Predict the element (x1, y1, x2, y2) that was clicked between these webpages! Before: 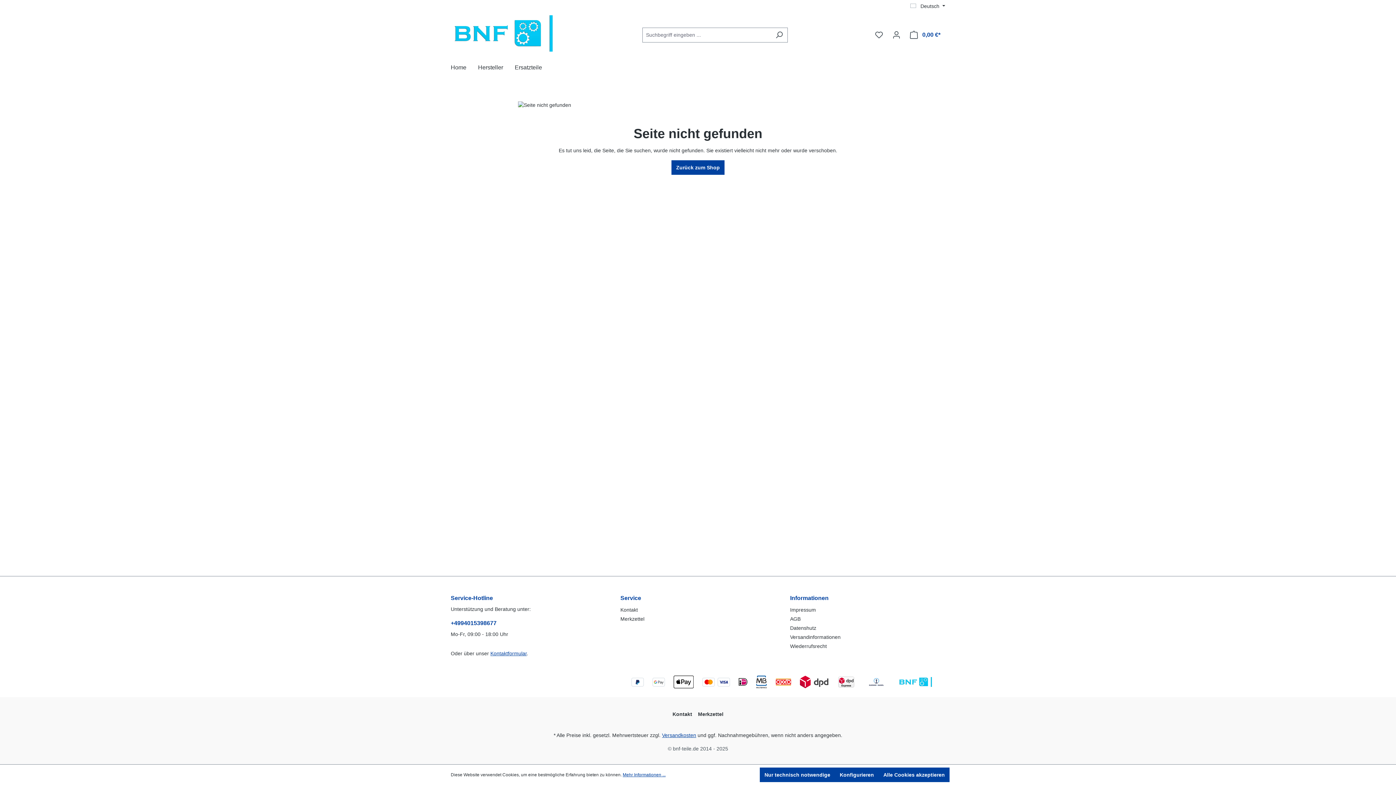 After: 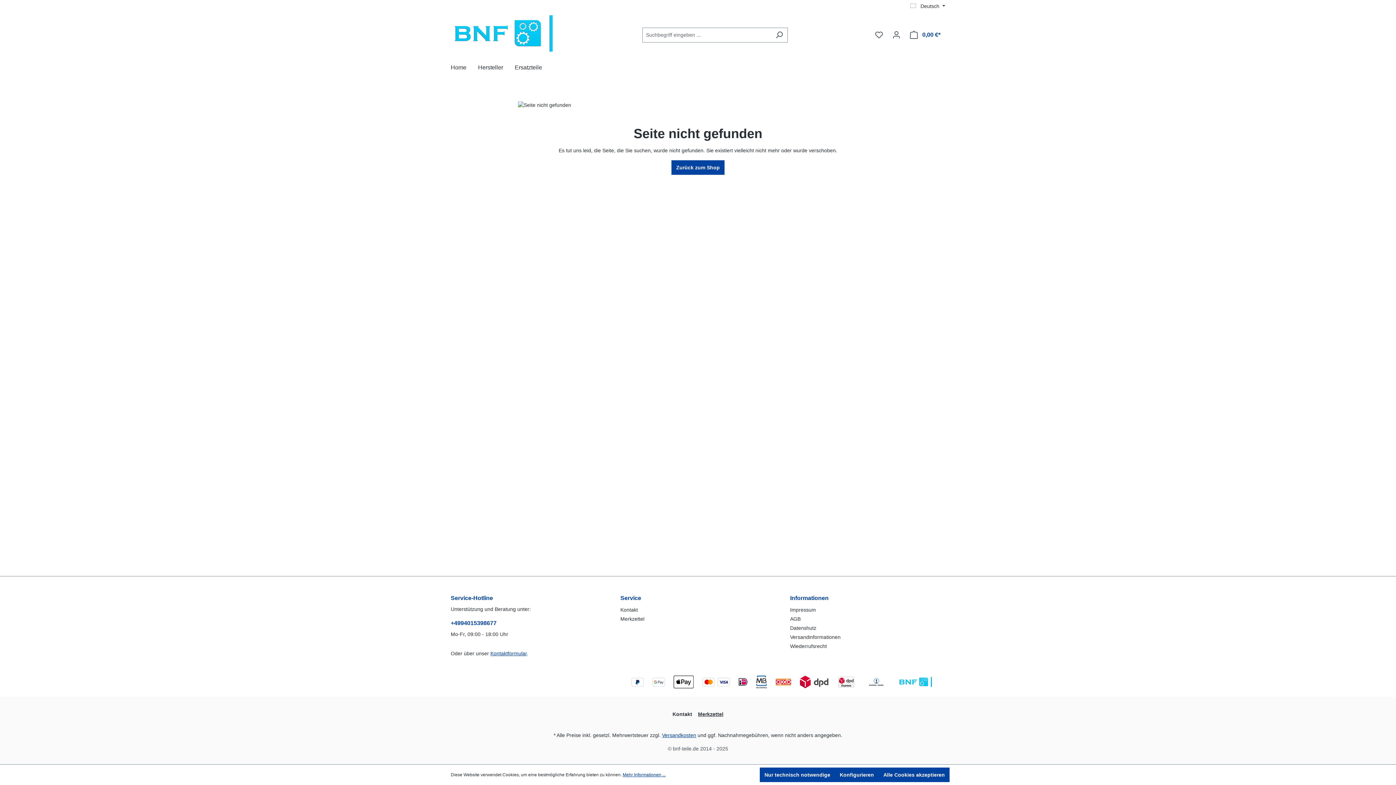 Action: label: Merkzettel bbox: (698, 709, 723, 720)